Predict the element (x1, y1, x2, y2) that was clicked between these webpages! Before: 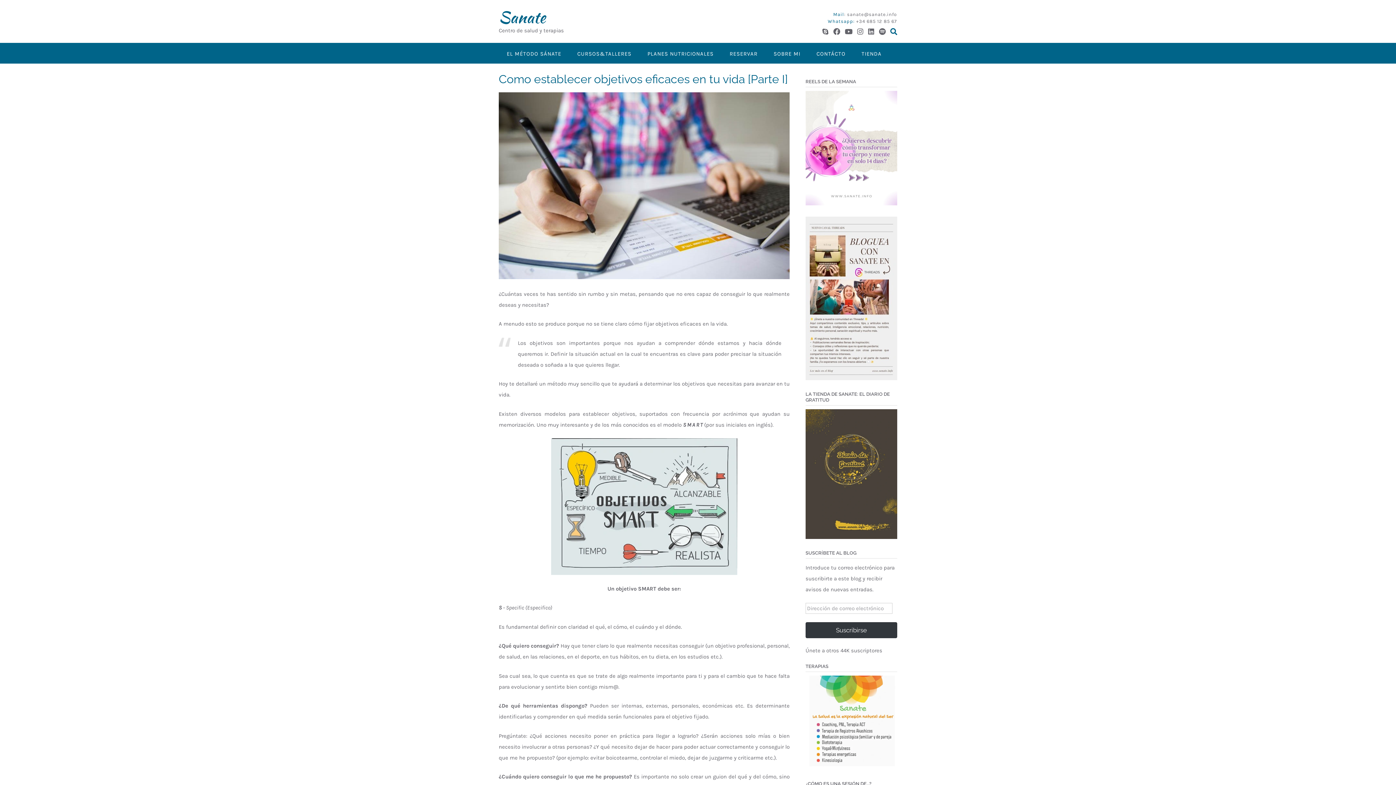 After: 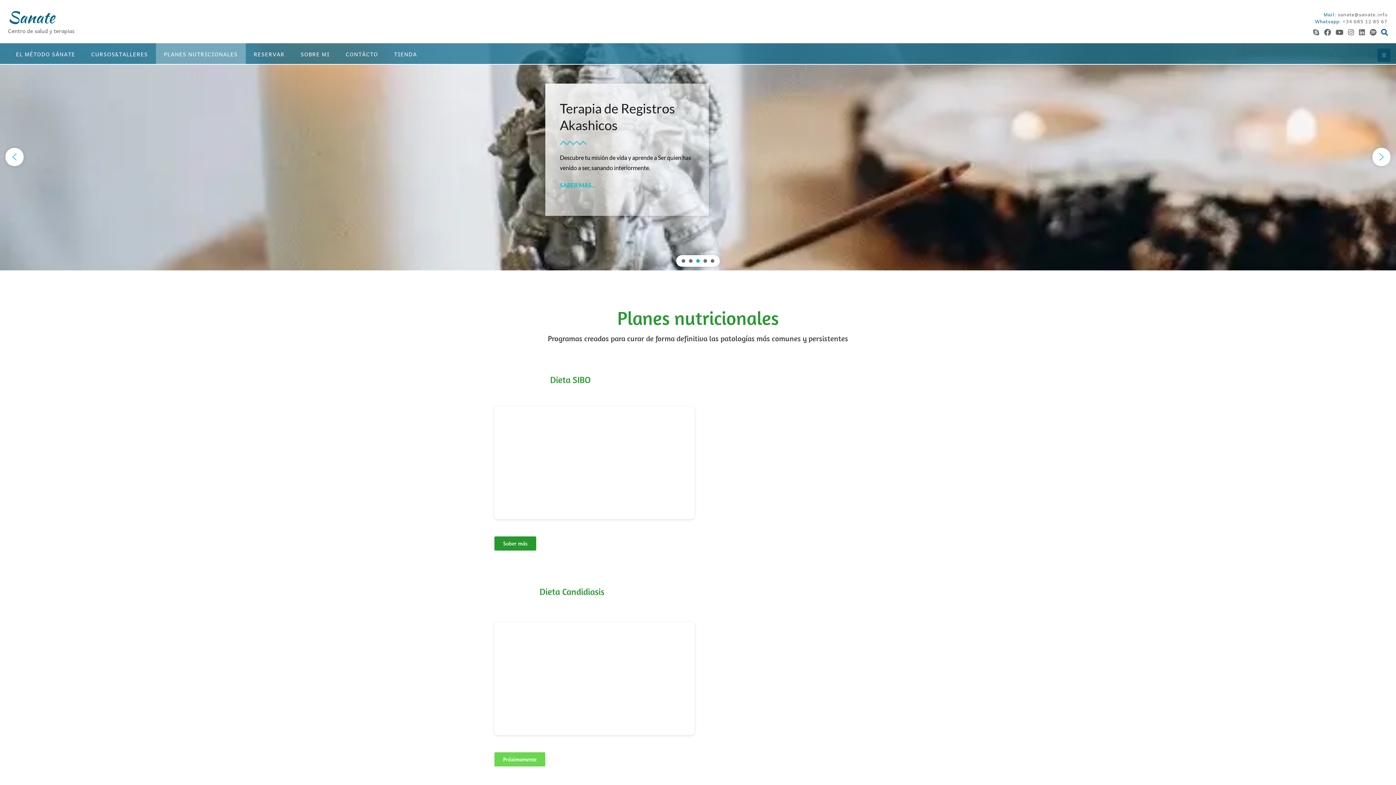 Action: bbox: (639, 42, 721, 63) label: PLANES NUTRICIONALES